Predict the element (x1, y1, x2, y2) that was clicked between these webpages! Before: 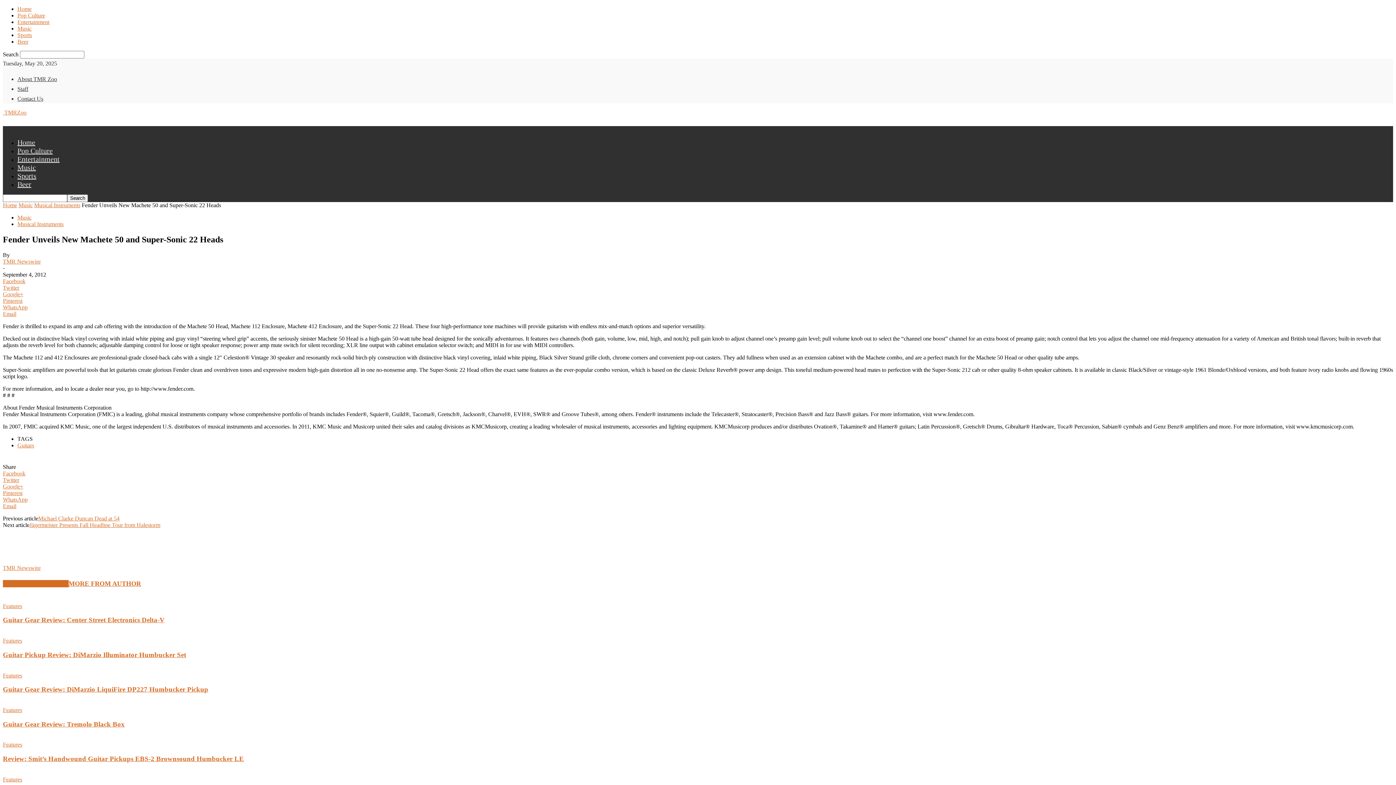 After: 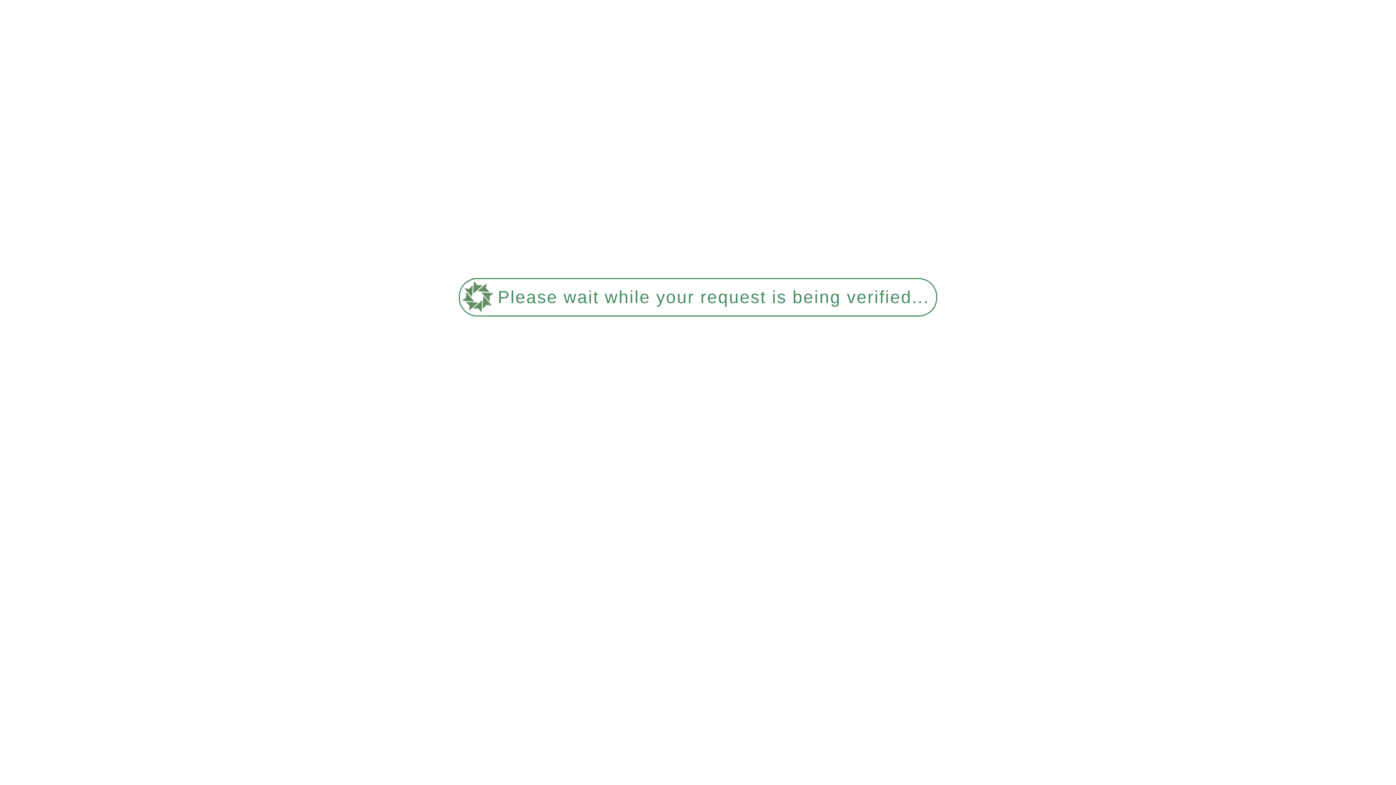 Action: bbox: (2, 558, 37, 564)